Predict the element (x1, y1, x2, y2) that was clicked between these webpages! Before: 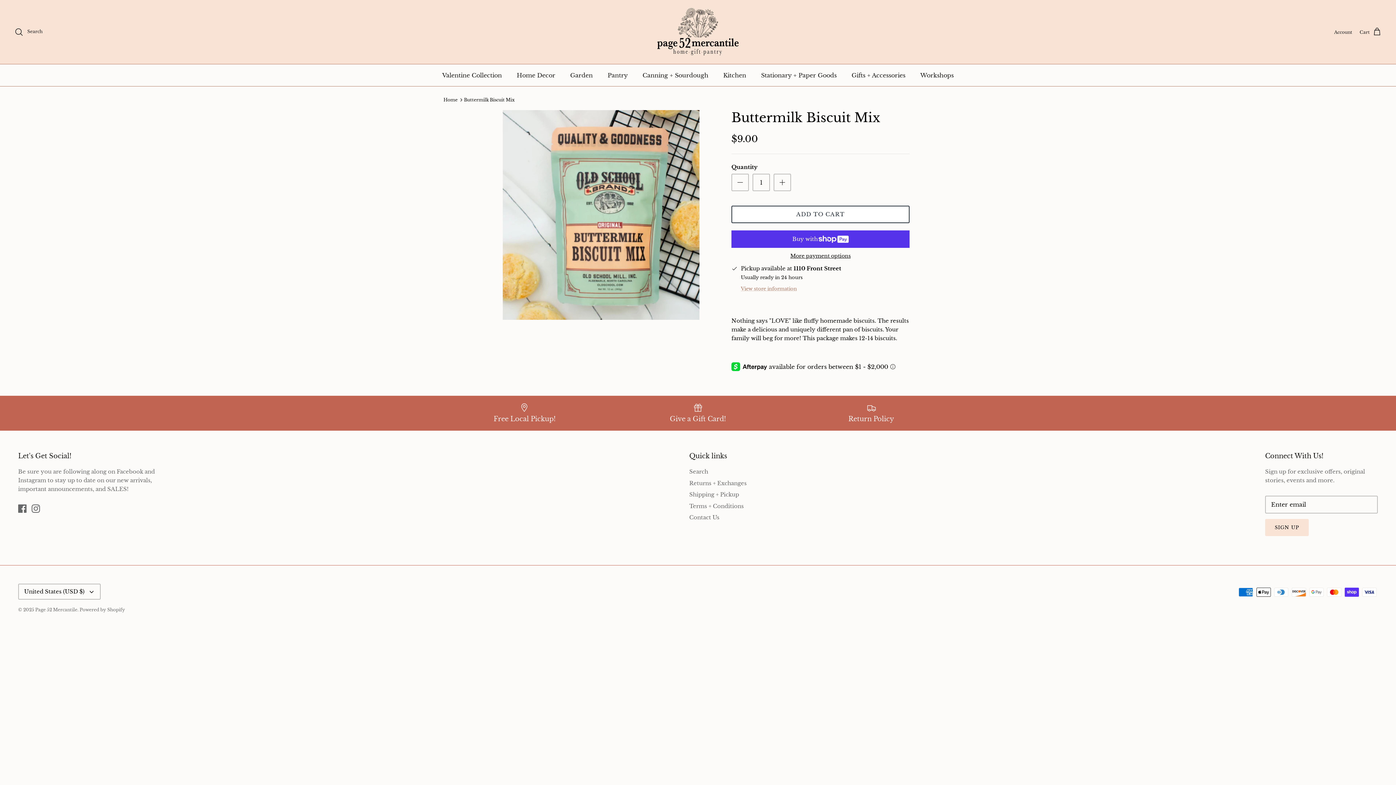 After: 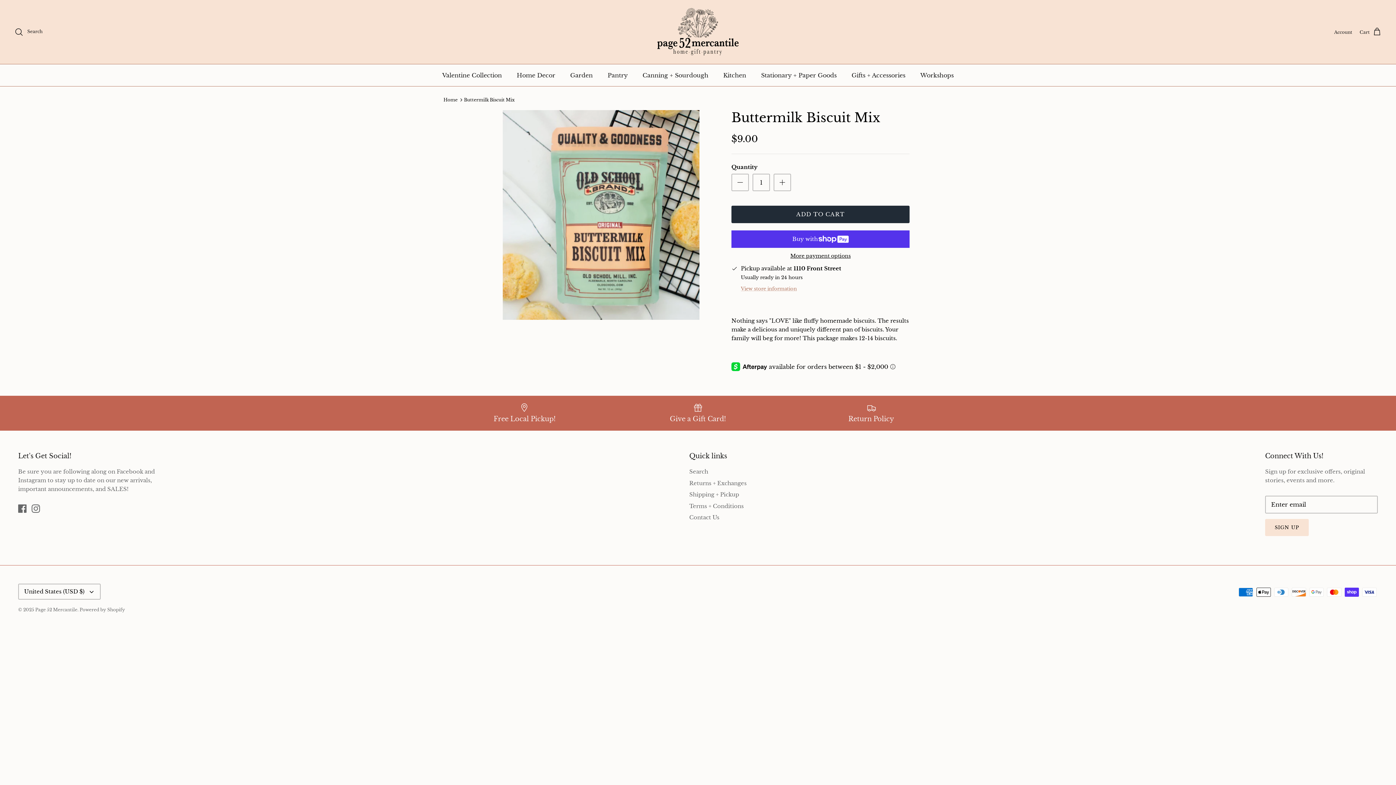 Action: bbox: (731, 205, 909, 223) label: ADD TO CART